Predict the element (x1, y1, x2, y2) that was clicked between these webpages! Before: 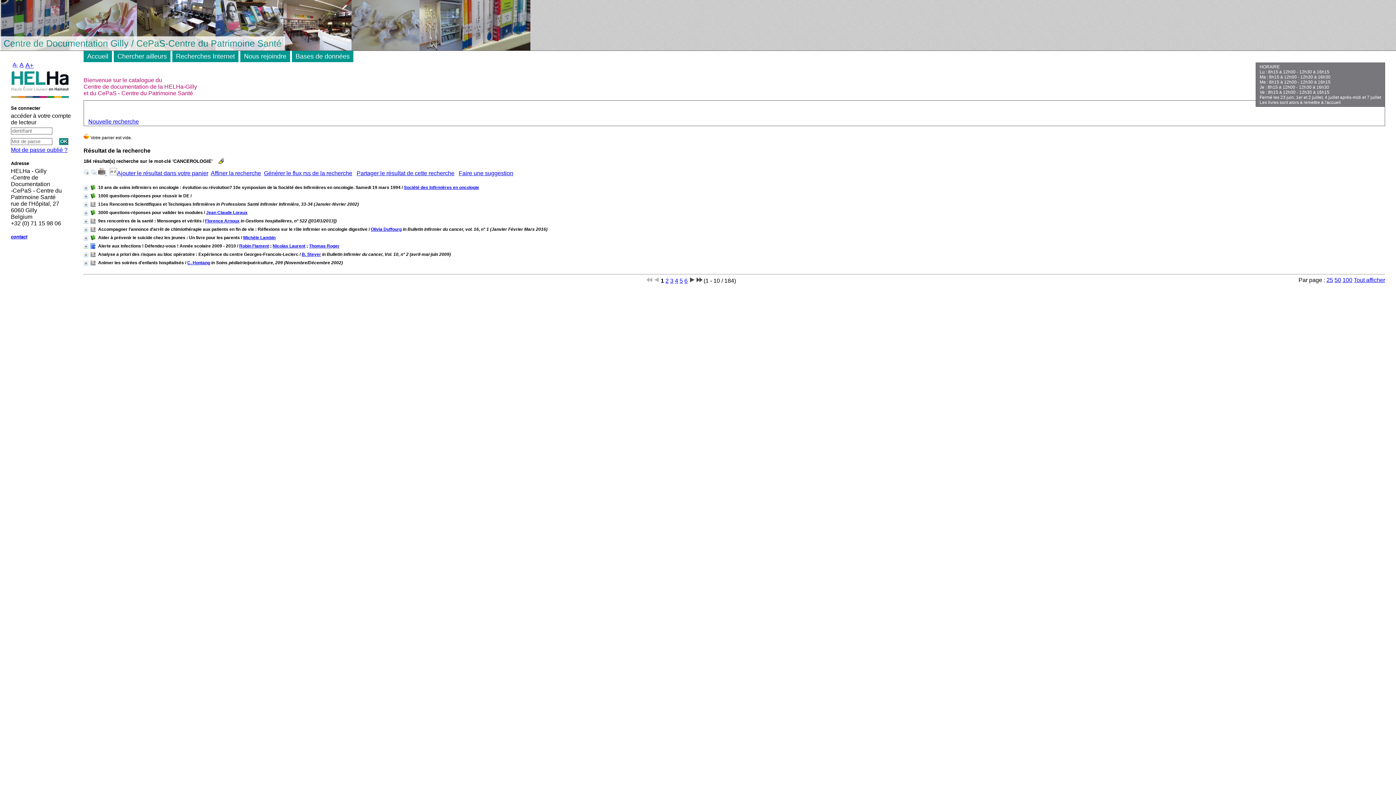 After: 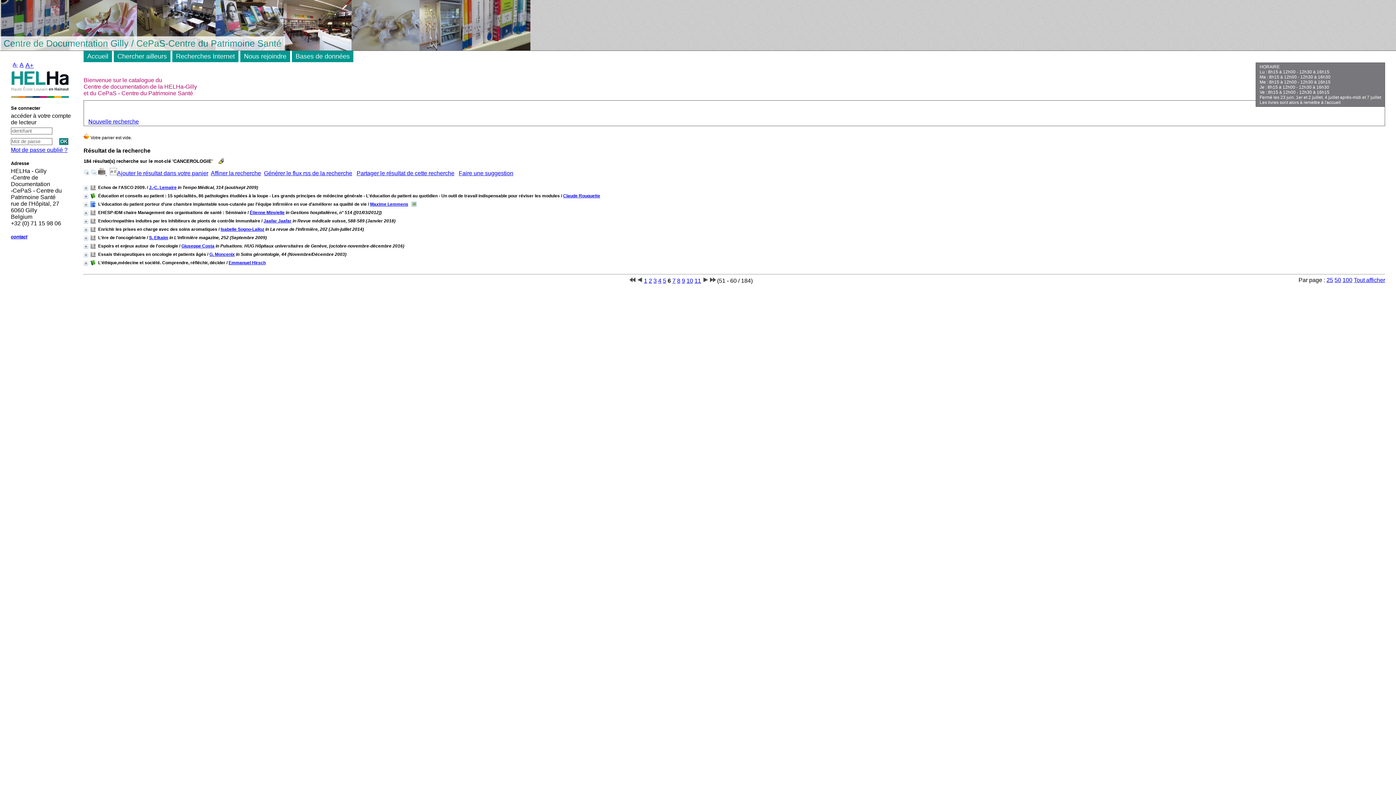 Action: bbox: (684, 277, 687, 284) label: 6